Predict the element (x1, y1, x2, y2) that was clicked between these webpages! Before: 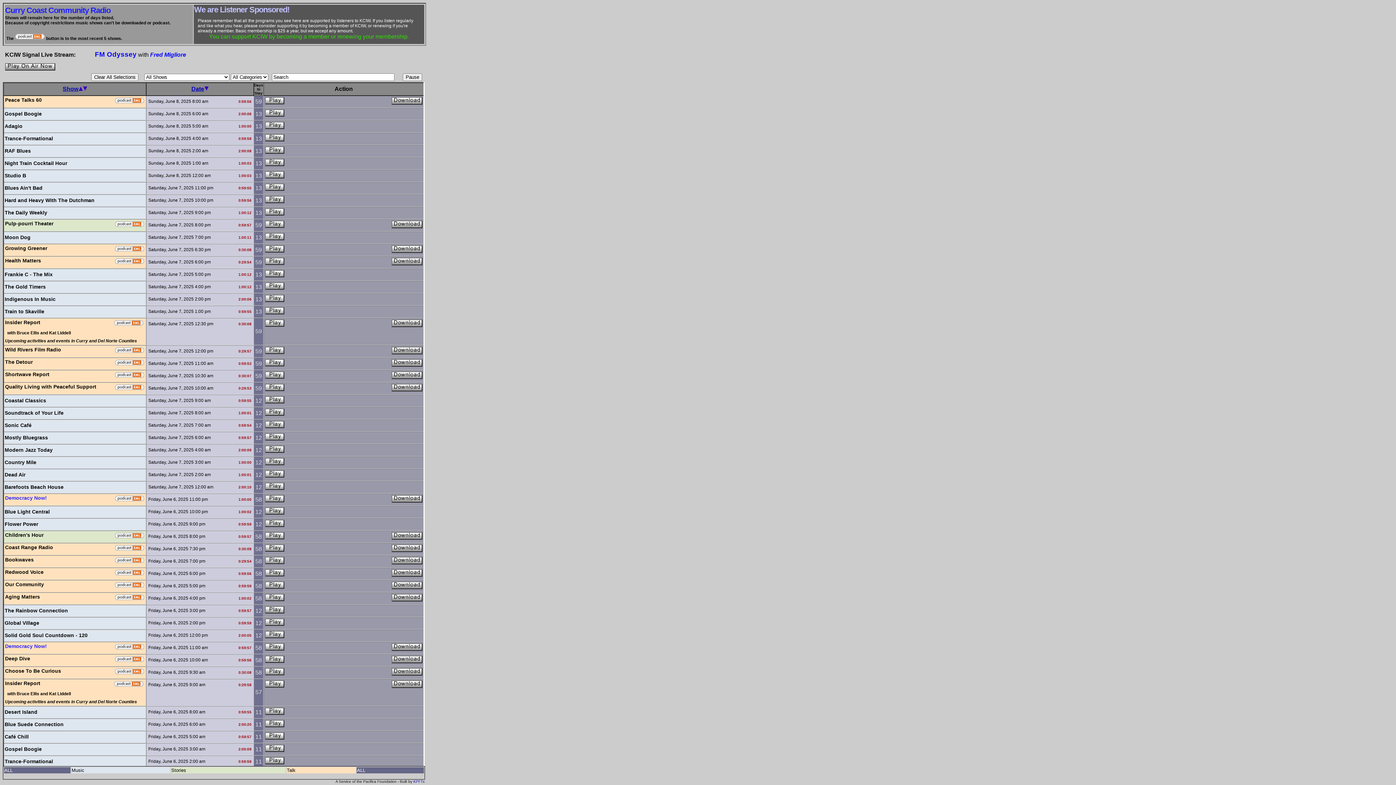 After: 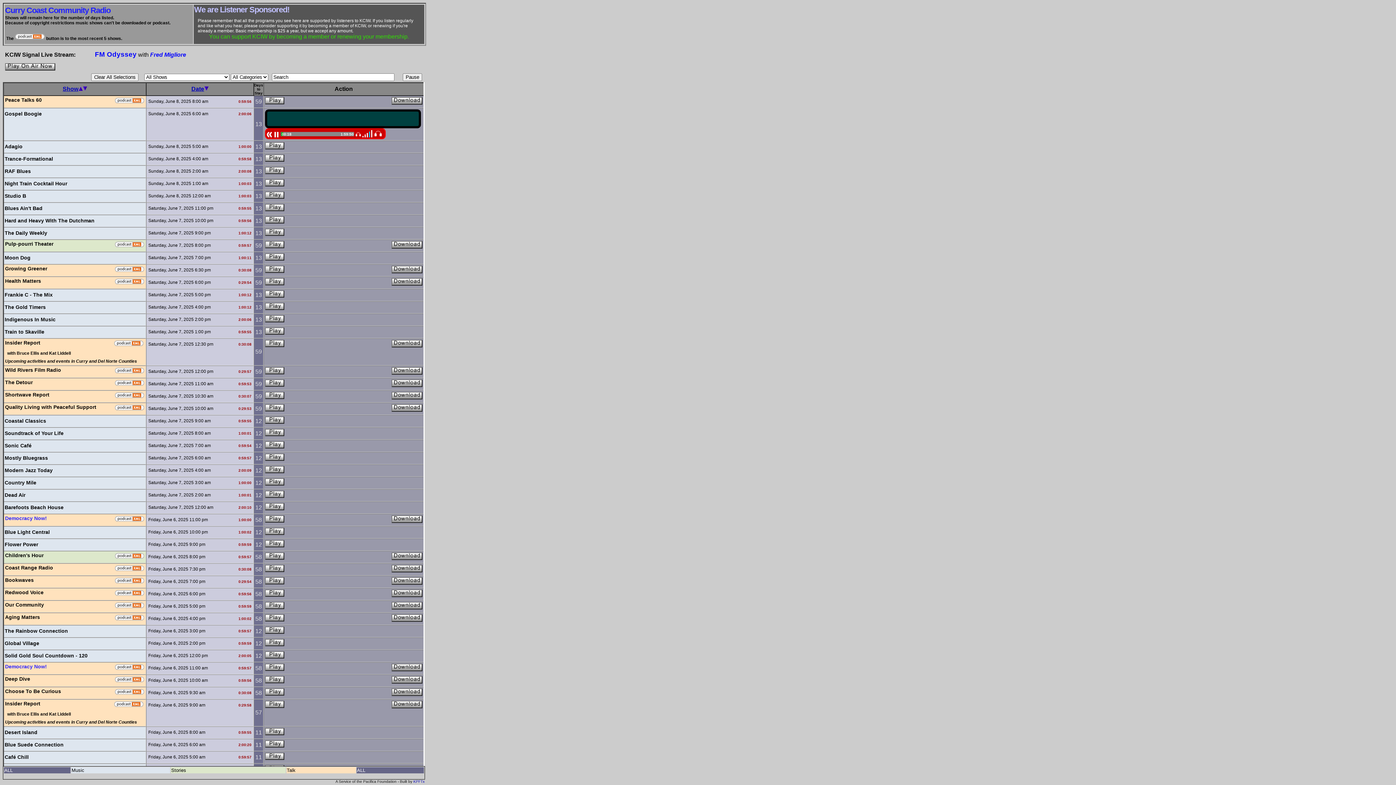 Action: bbox: (265, 109, 284, 116)